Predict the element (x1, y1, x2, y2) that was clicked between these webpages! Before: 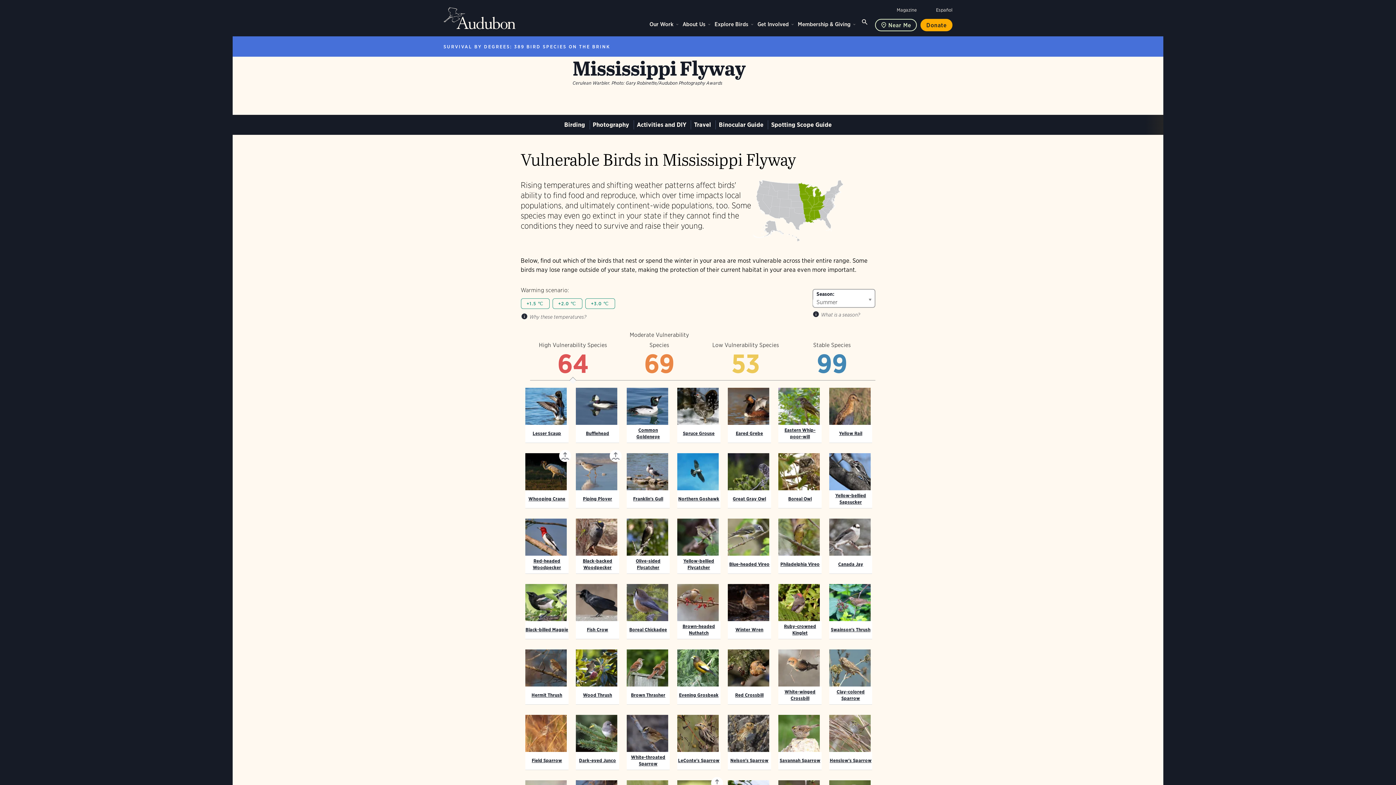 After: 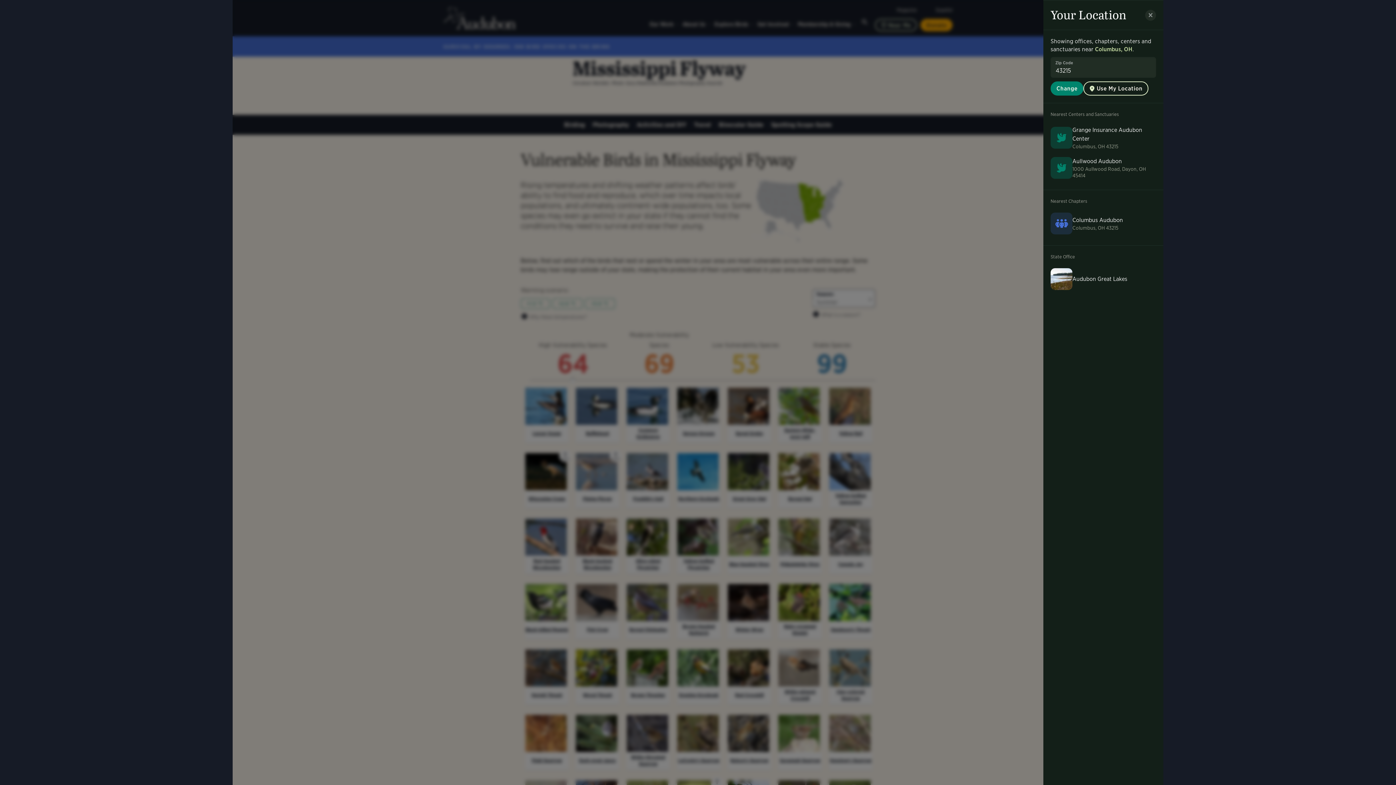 Action: label: Near Me bbox: (875, 18, 917, 31)